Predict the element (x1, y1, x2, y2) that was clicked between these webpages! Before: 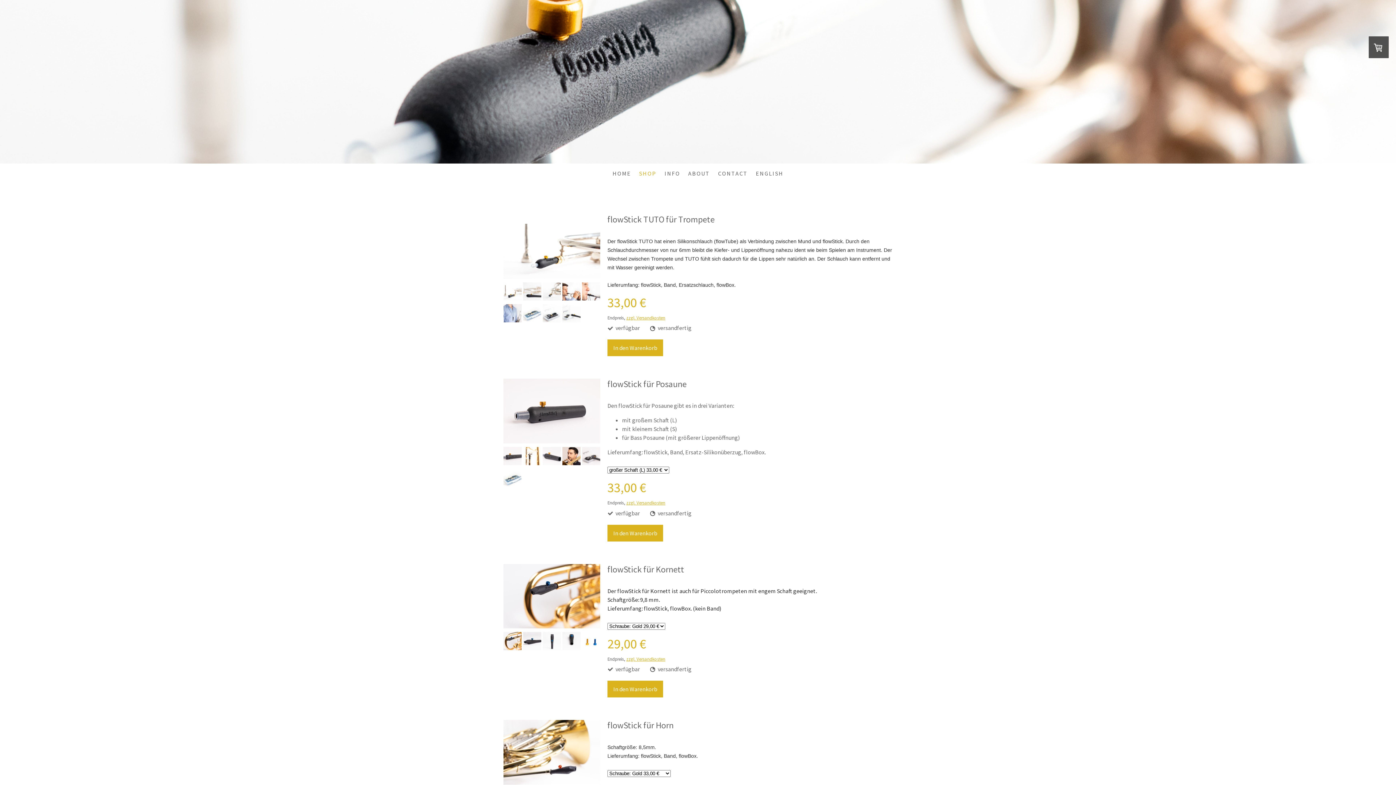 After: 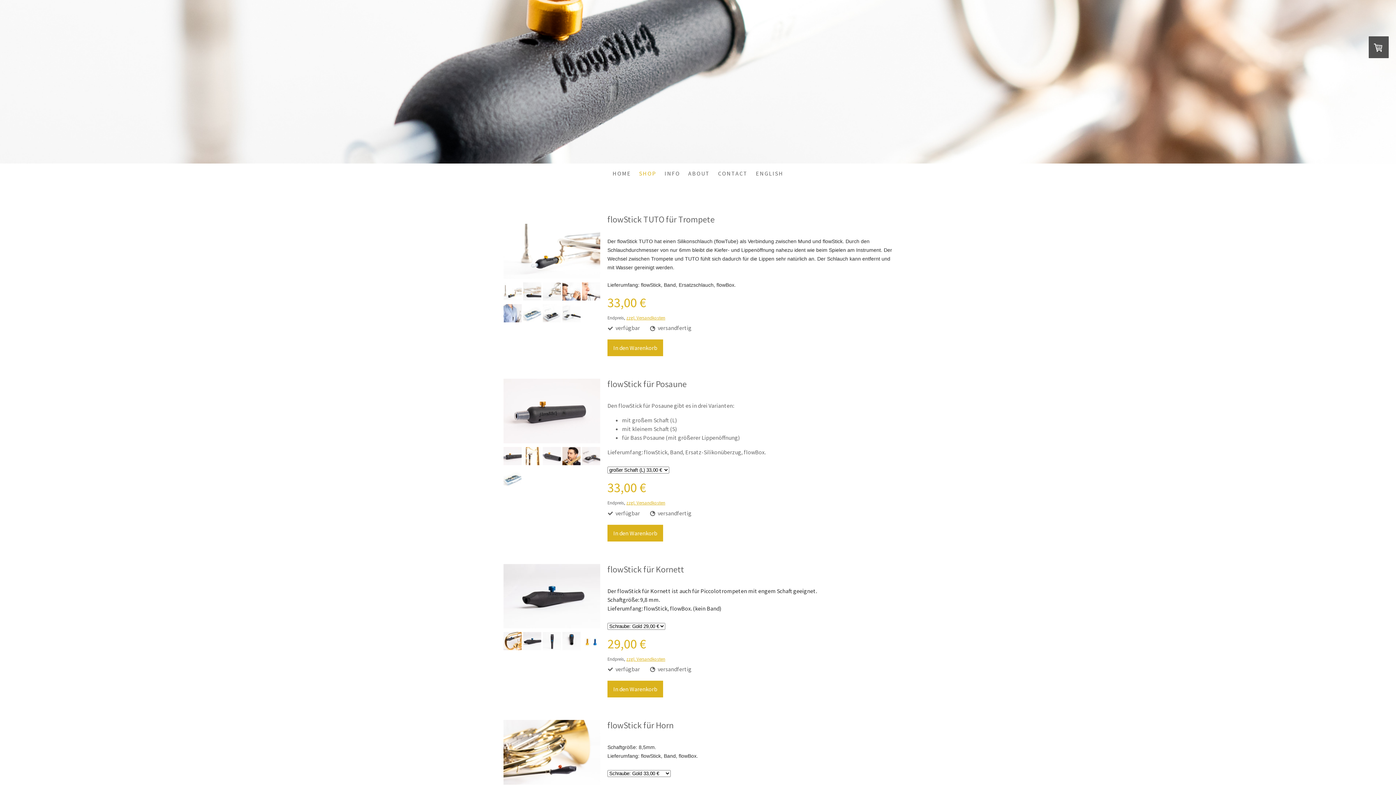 Action: bbox: (523, 644, 541, 652)